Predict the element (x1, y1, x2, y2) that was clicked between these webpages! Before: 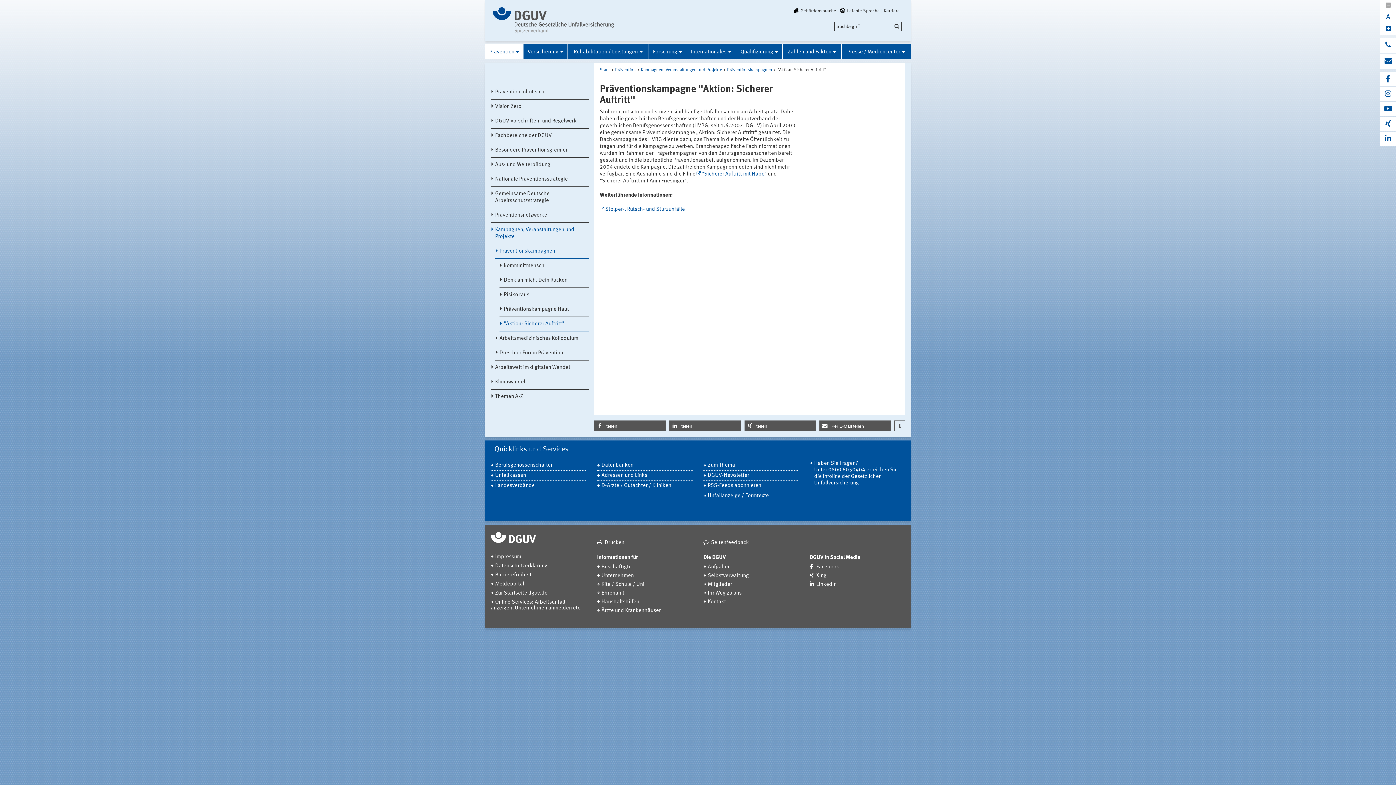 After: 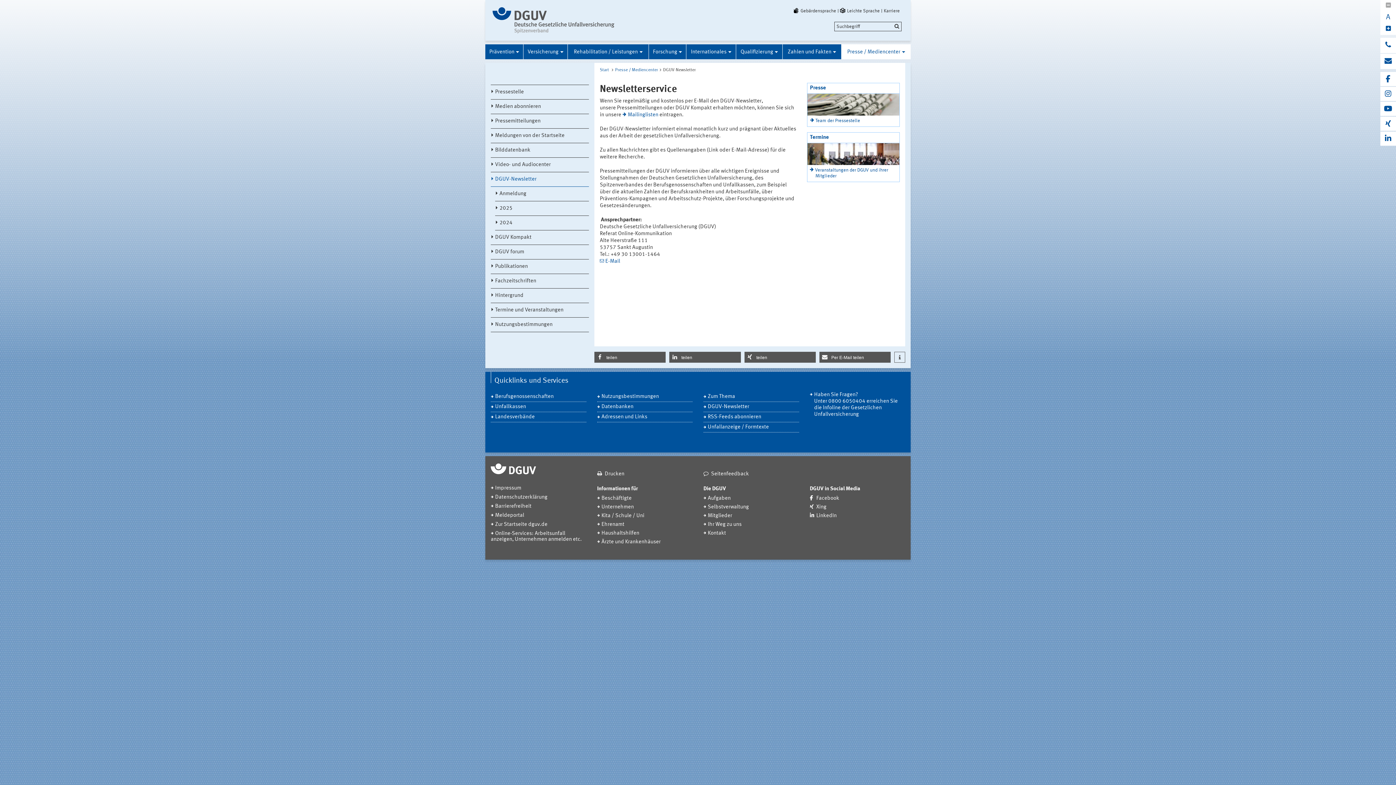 Action: label: DGUV-Newsletter bbox: (703, 470, 799, 480)